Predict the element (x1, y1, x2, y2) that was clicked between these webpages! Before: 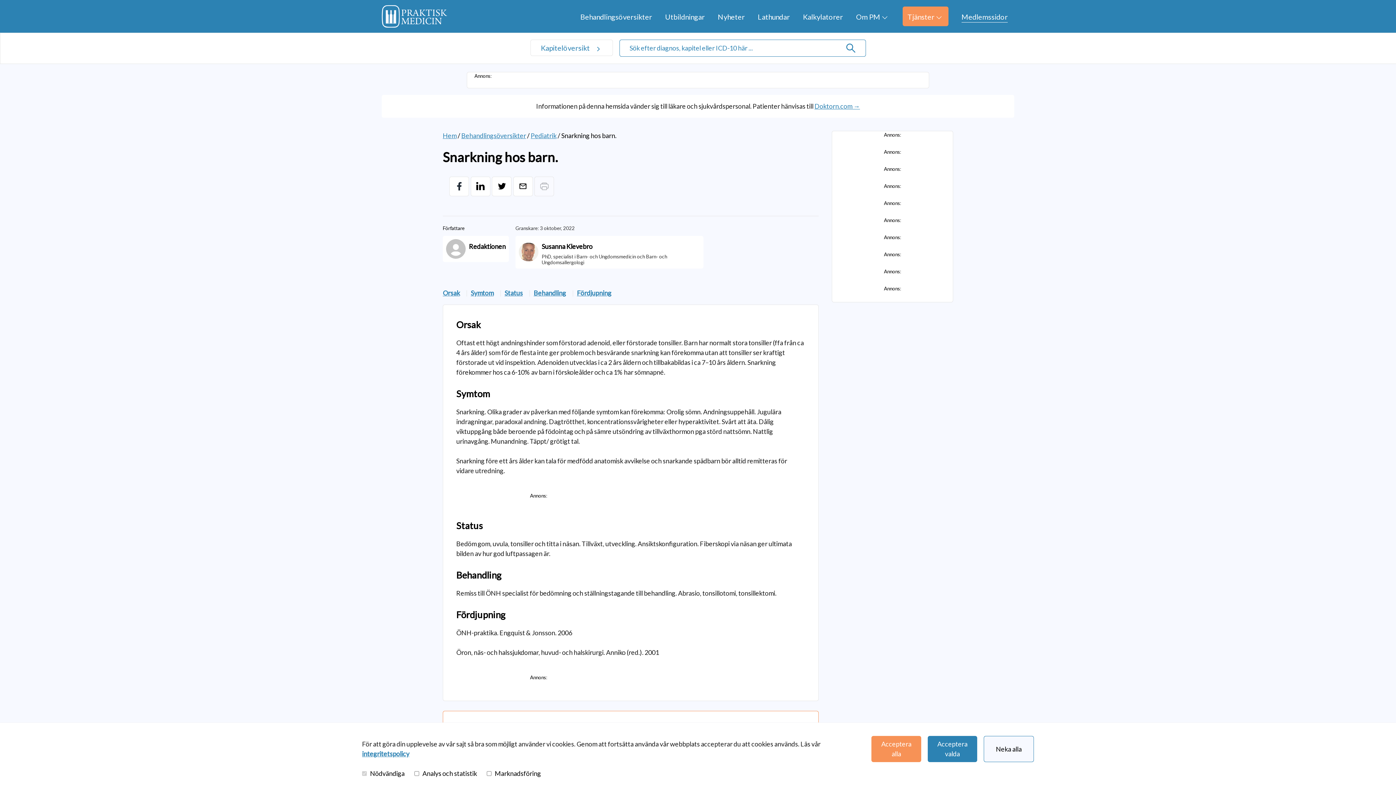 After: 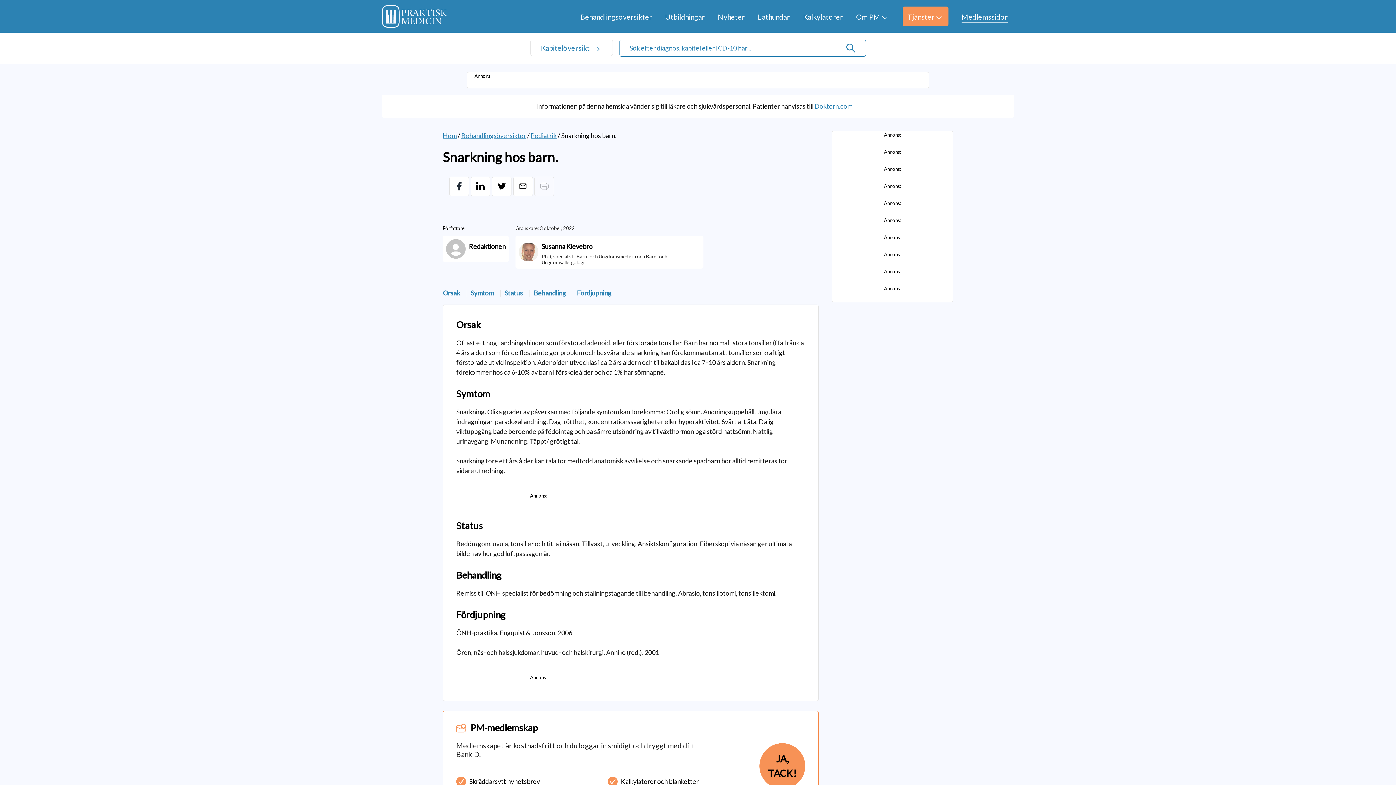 Action: bbox: (871, 736, 921, 762) label: Acceptera alla